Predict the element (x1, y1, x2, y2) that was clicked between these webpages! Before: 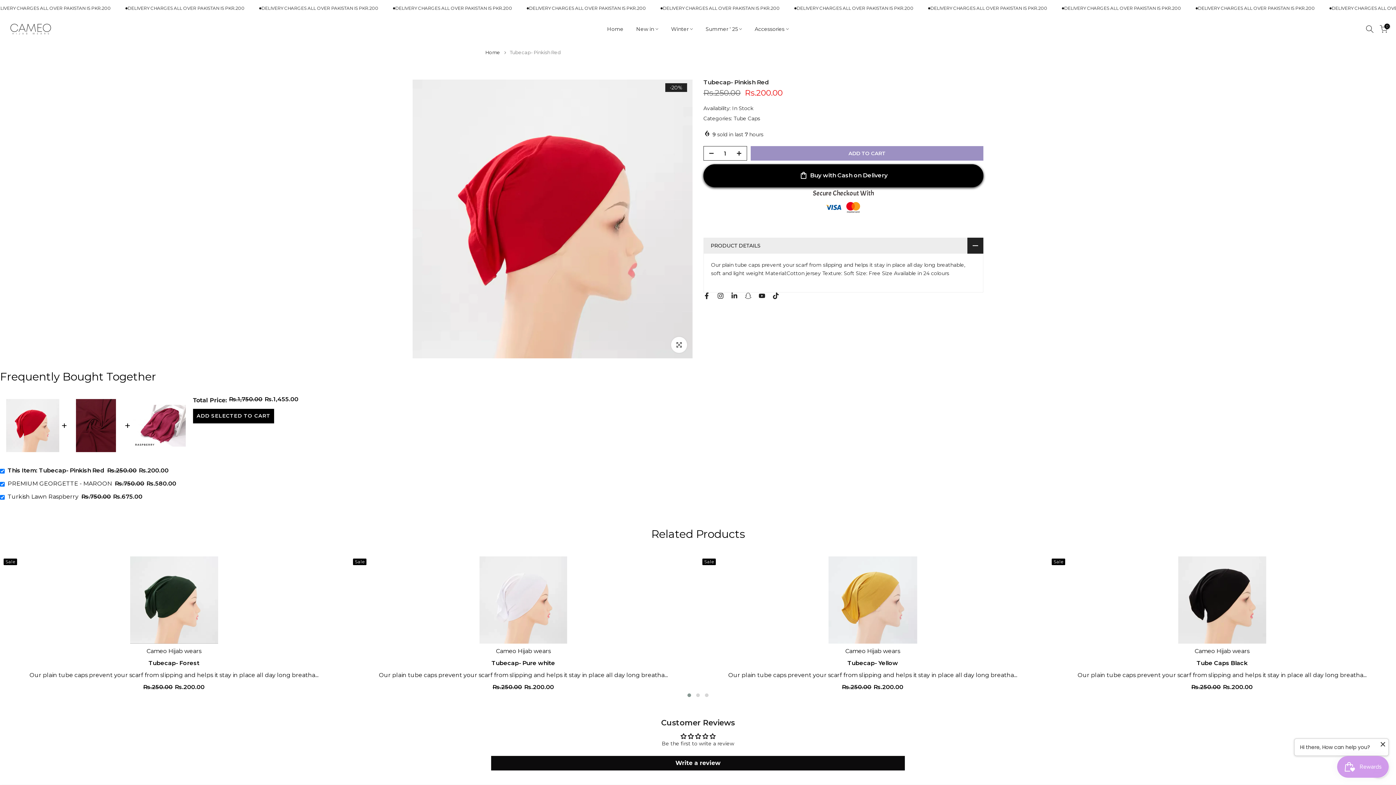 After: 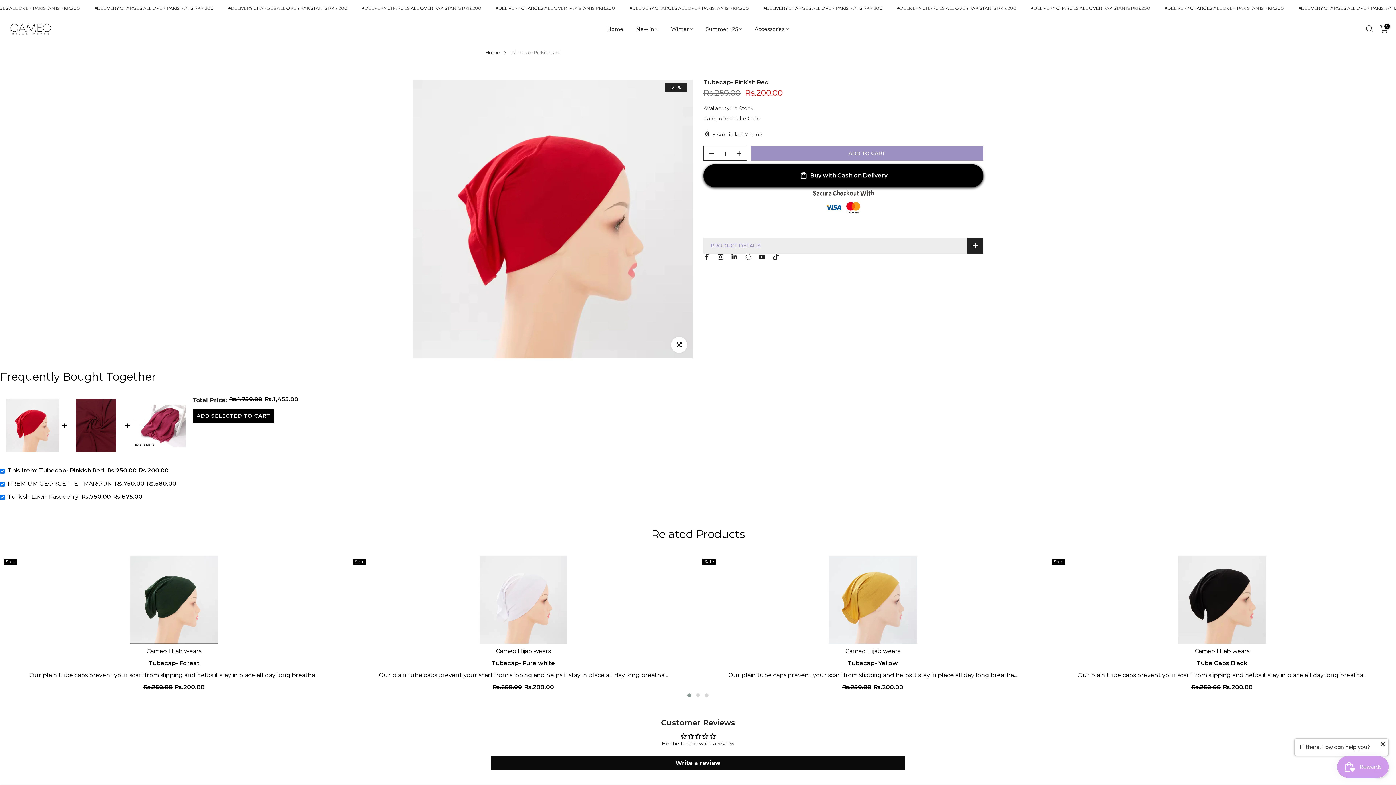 Action: bbox: (703, 237, 983, 253) label: PRODUCT DETAILS